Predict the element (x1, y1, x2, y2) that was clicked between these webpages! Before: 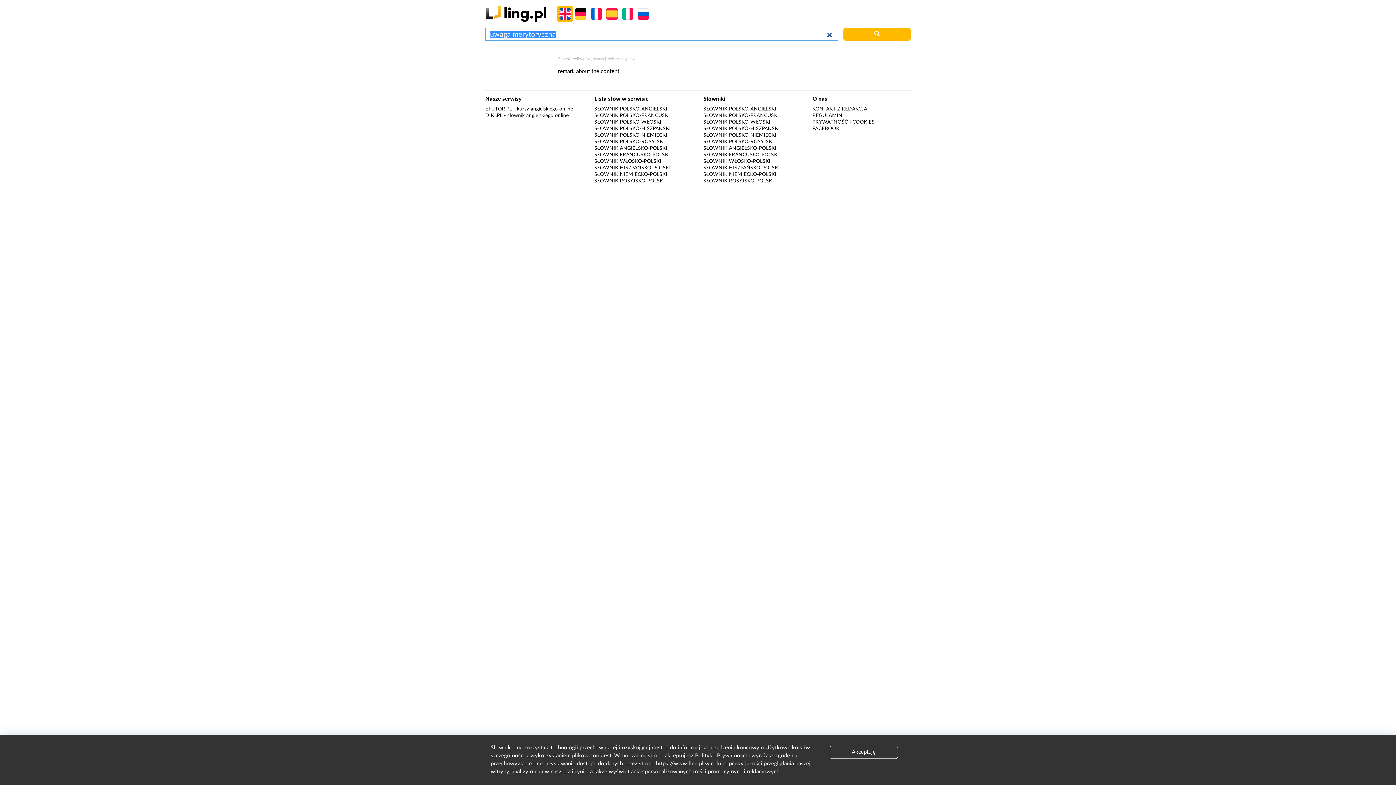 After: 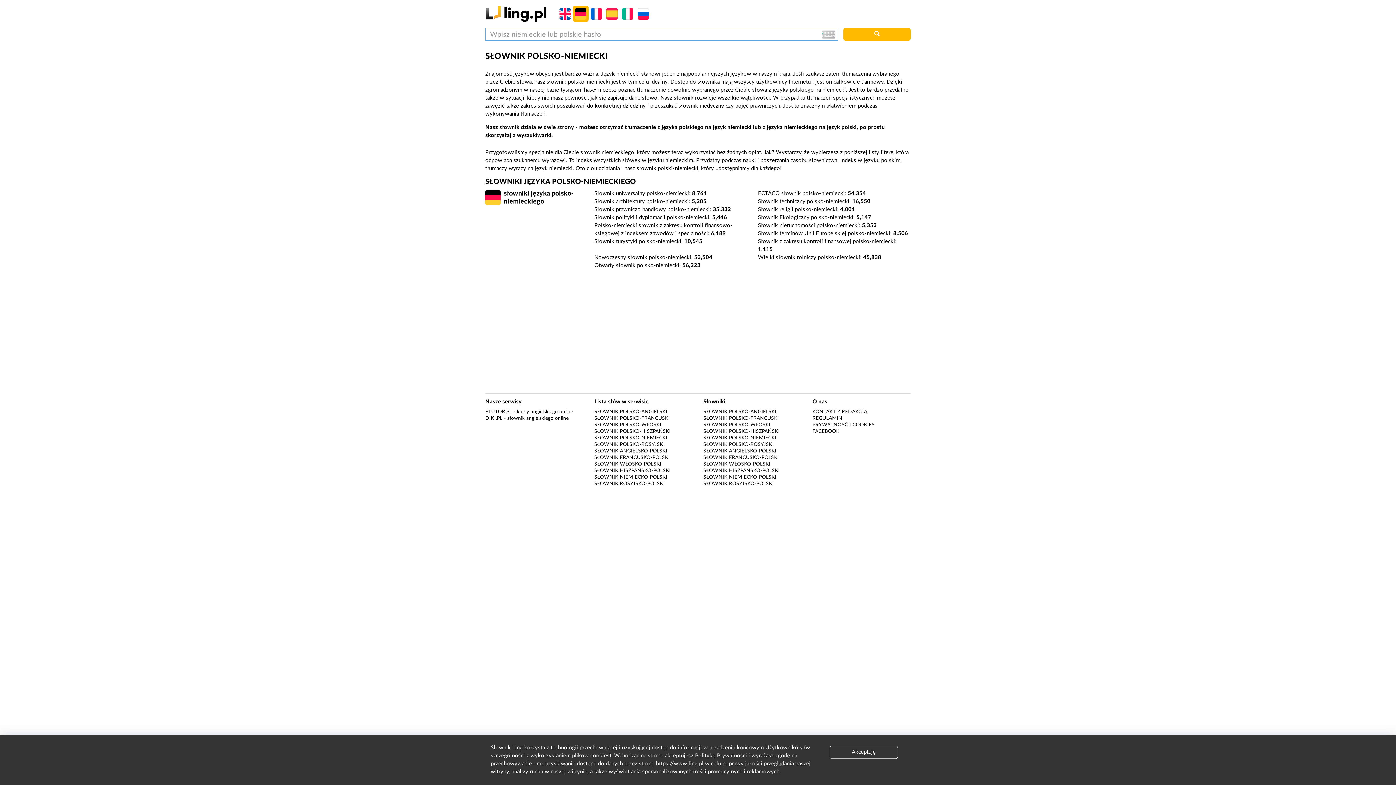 Action: label: SŁOWNIK POLSKO-NIEMIECKI bbox: (703, 132, 776, 137)